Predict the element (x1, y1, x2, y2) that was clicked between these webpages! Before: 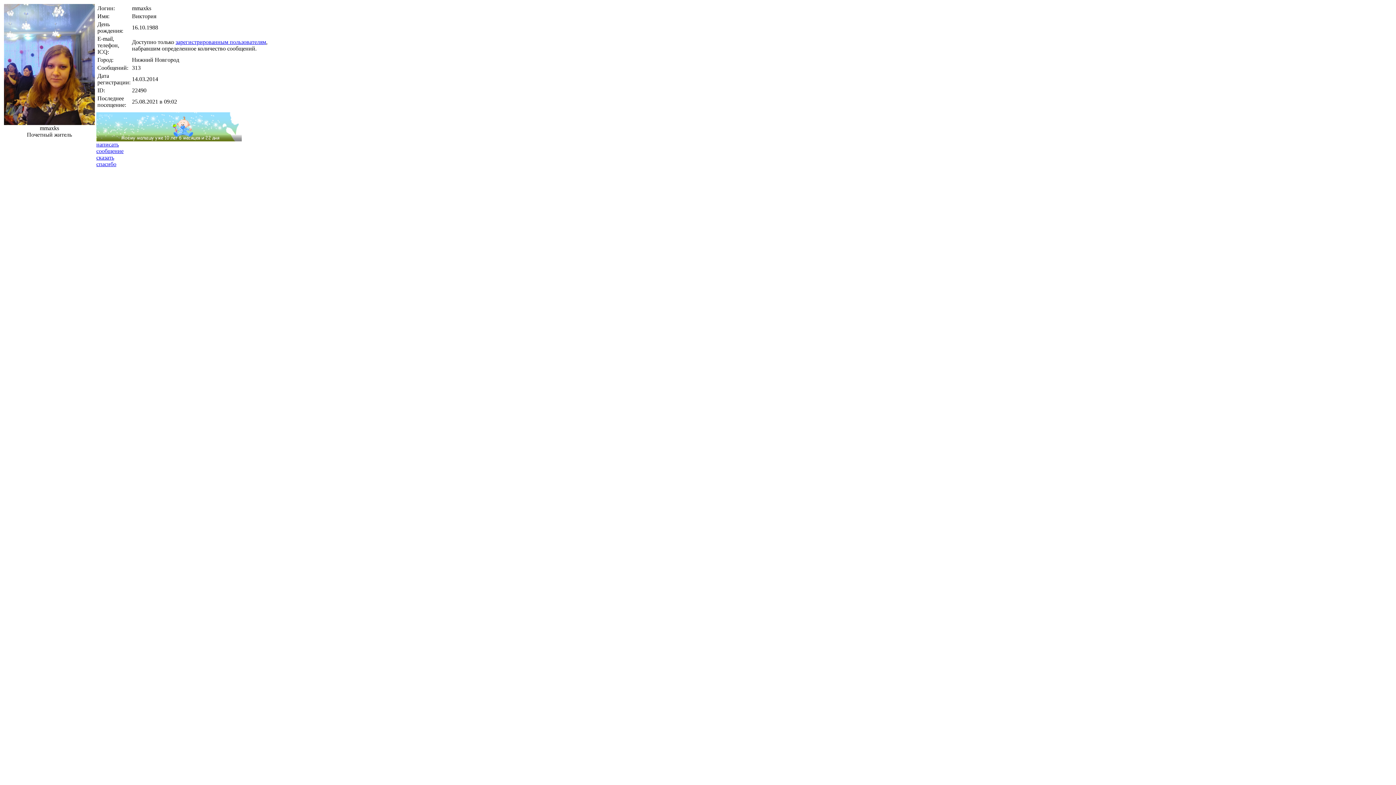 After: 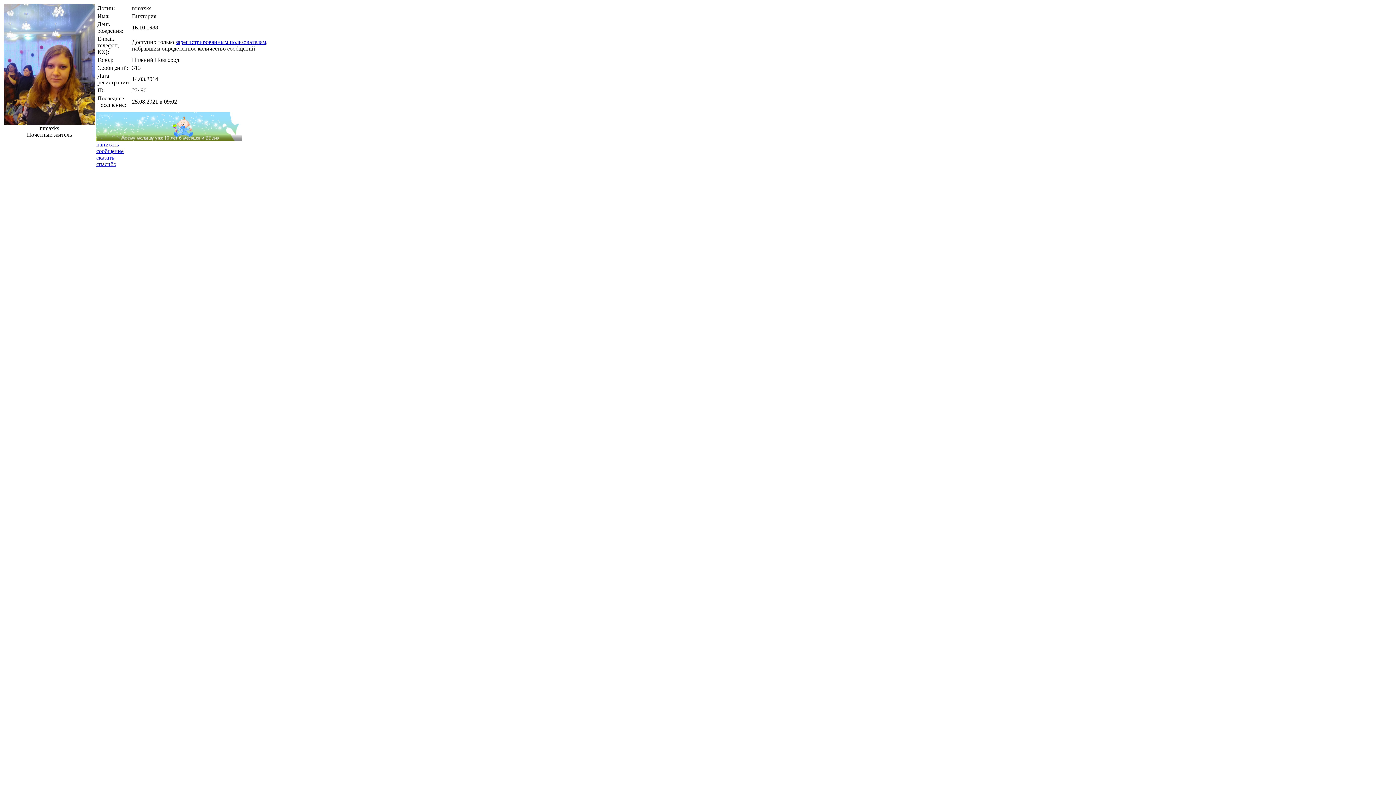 Action: bbox: (96, 141, 123, 154) label: написать
сообщение